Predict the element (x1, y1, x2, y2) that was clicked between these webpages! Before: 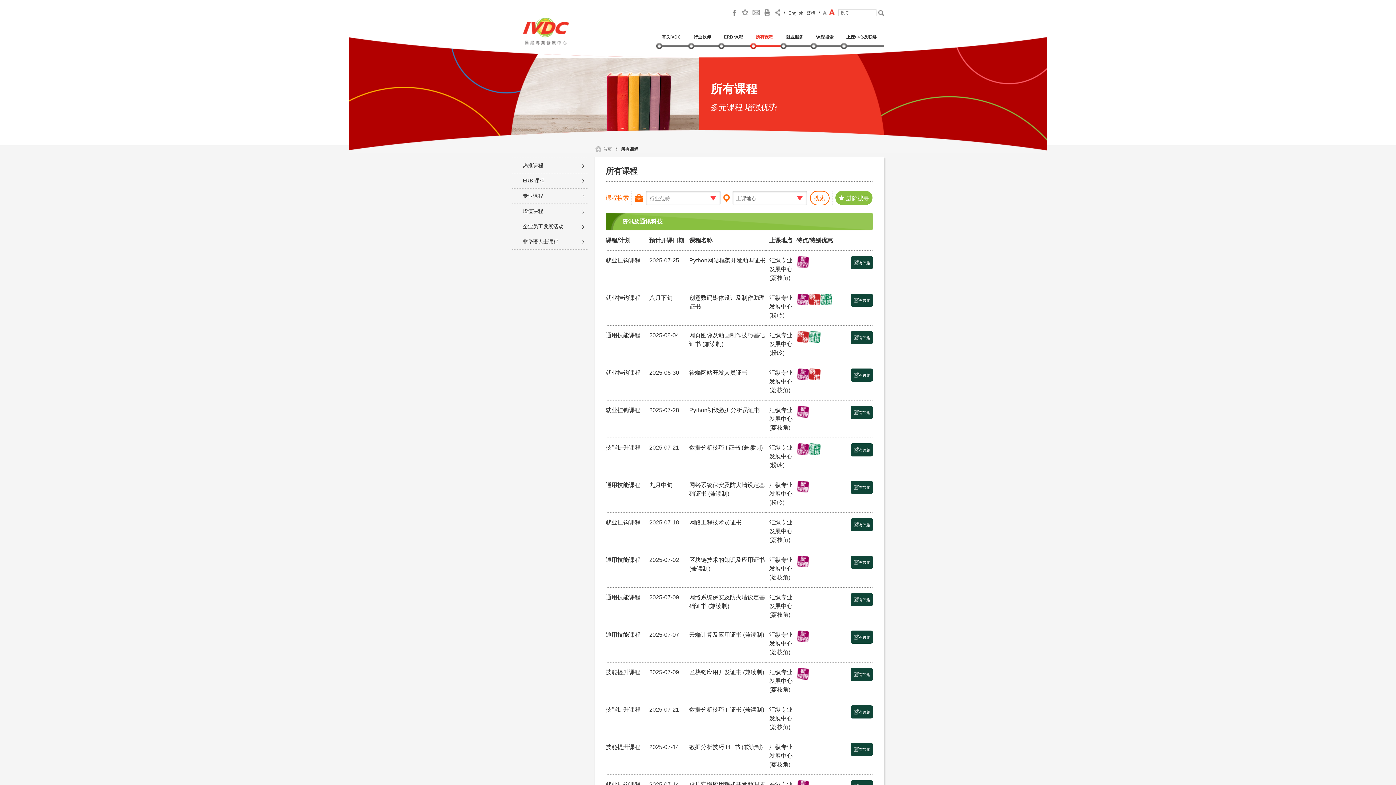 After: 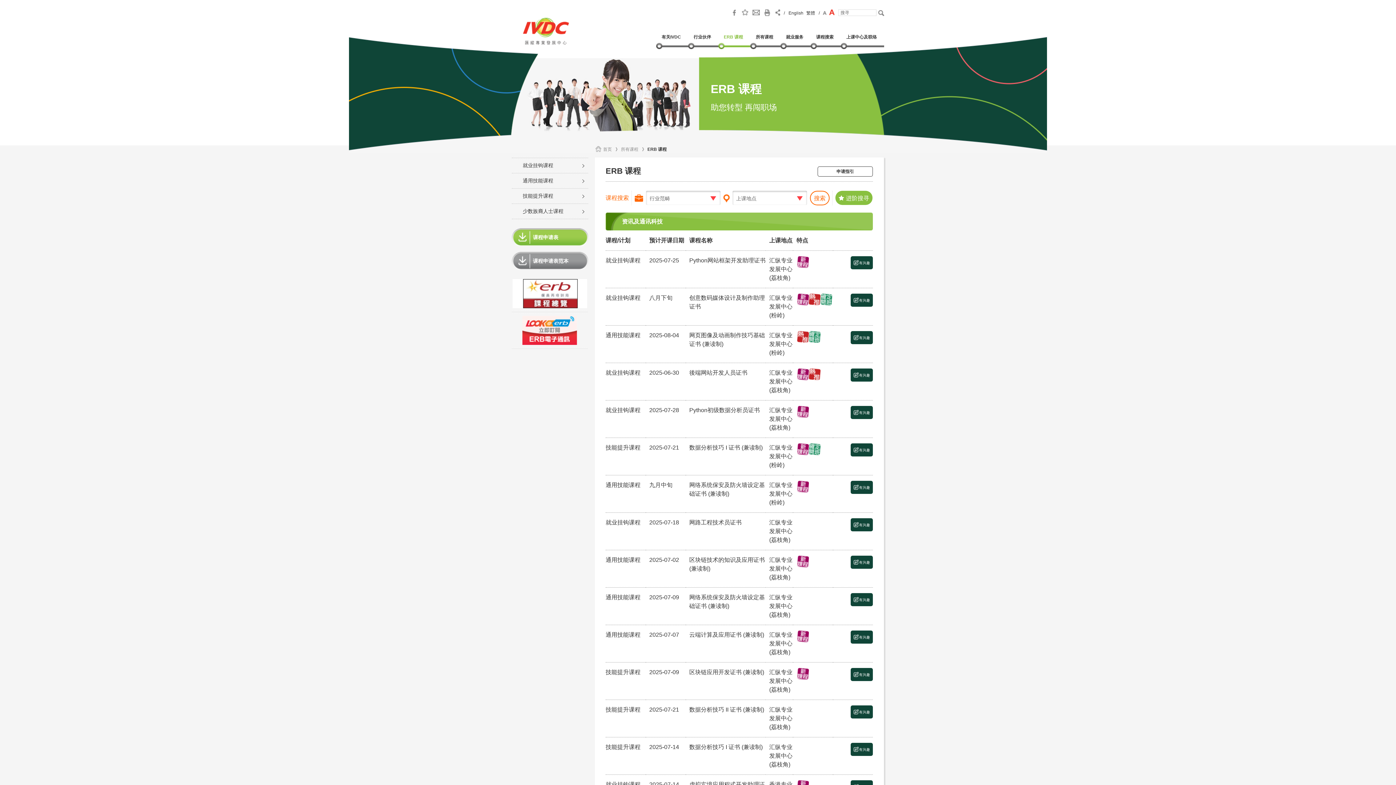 Action: label: ERB 课程 bbox: (512, 173, 588, 188)